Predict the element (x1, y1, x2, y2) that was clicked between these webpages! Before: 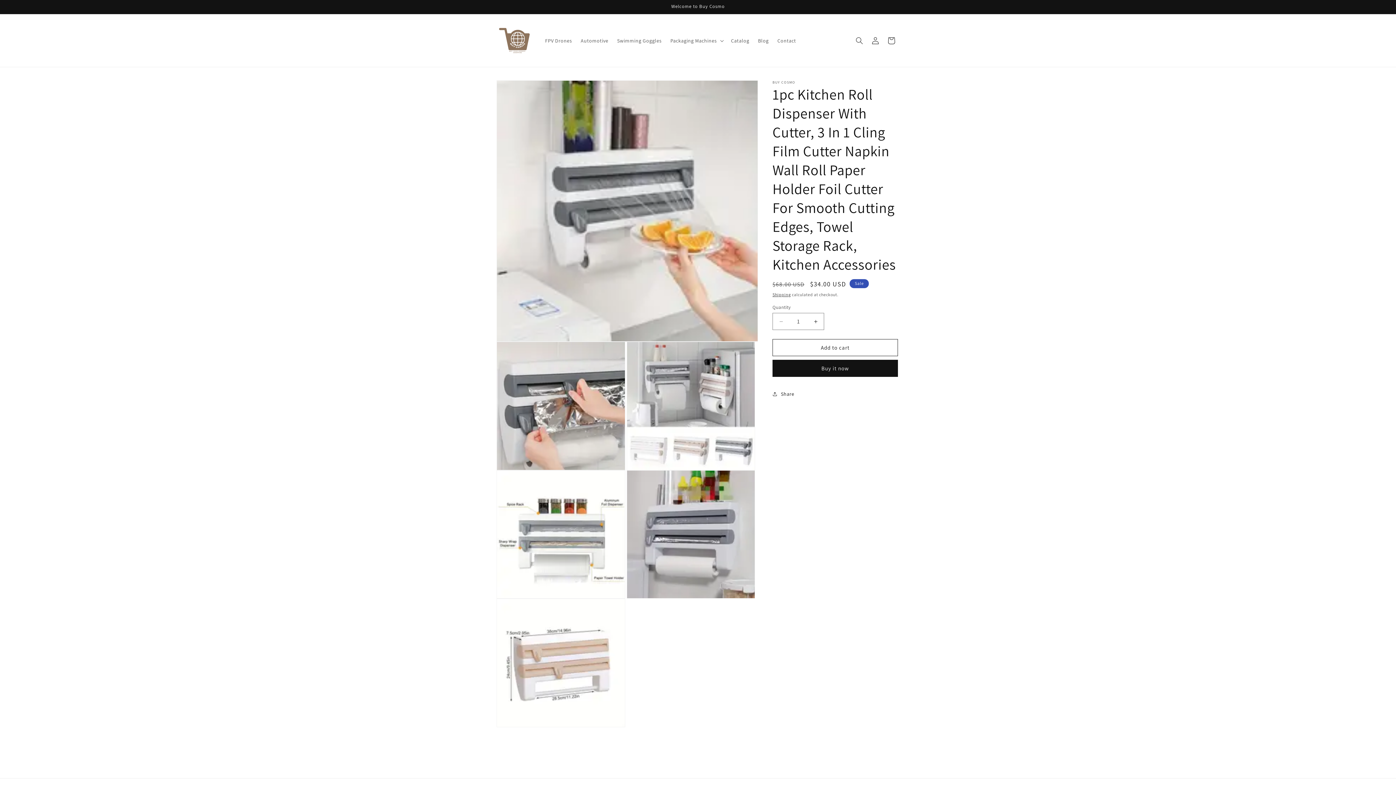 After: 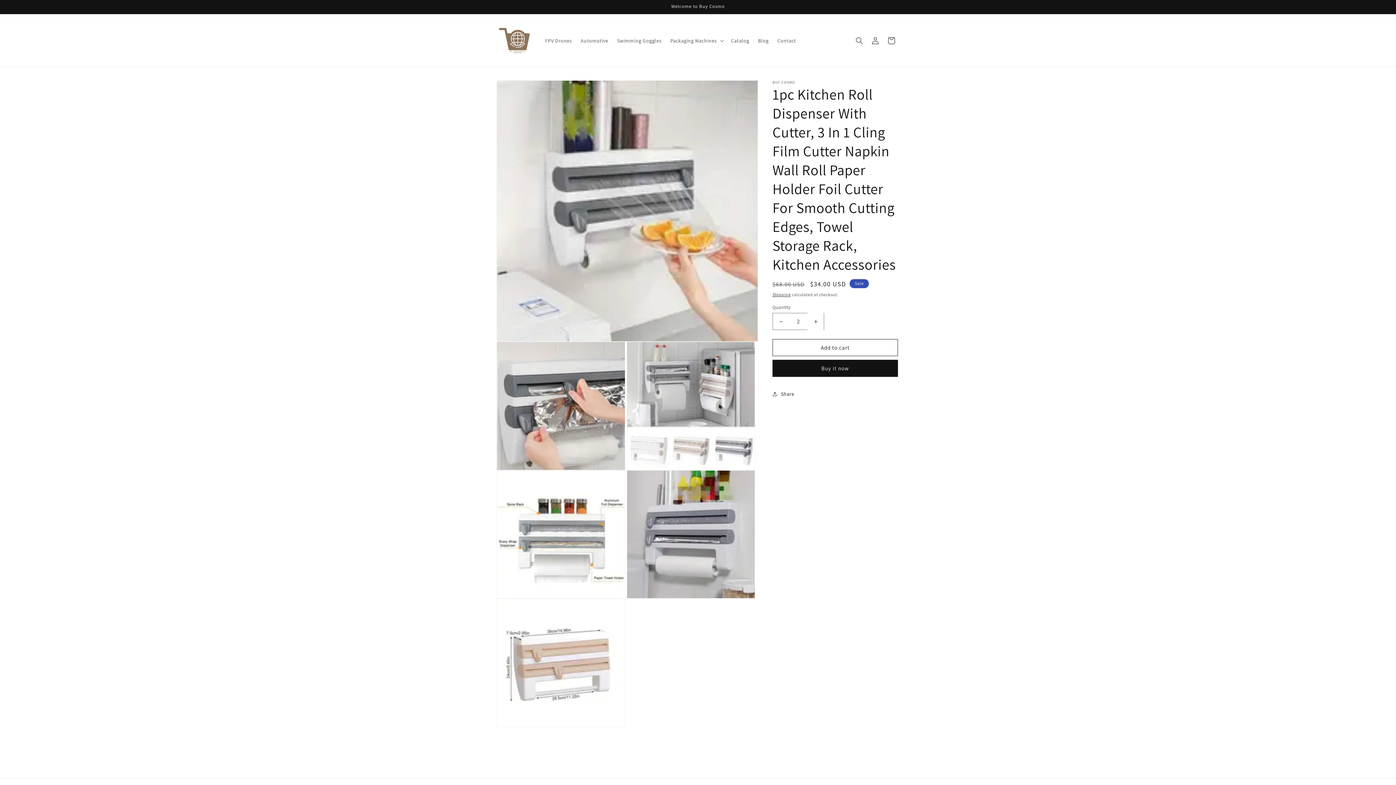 Action: label: Increase quantity for 1pc Kitchen Roll Dispenser With Cutter, 3 In 1 Cling Film Cutter Napkin Wall Roll Paper Holder Foil Cutter For Smooth Cutting Edges, Towel Storage Rack, Kitchen Accessories bbox: (807, 313, 824, 330)